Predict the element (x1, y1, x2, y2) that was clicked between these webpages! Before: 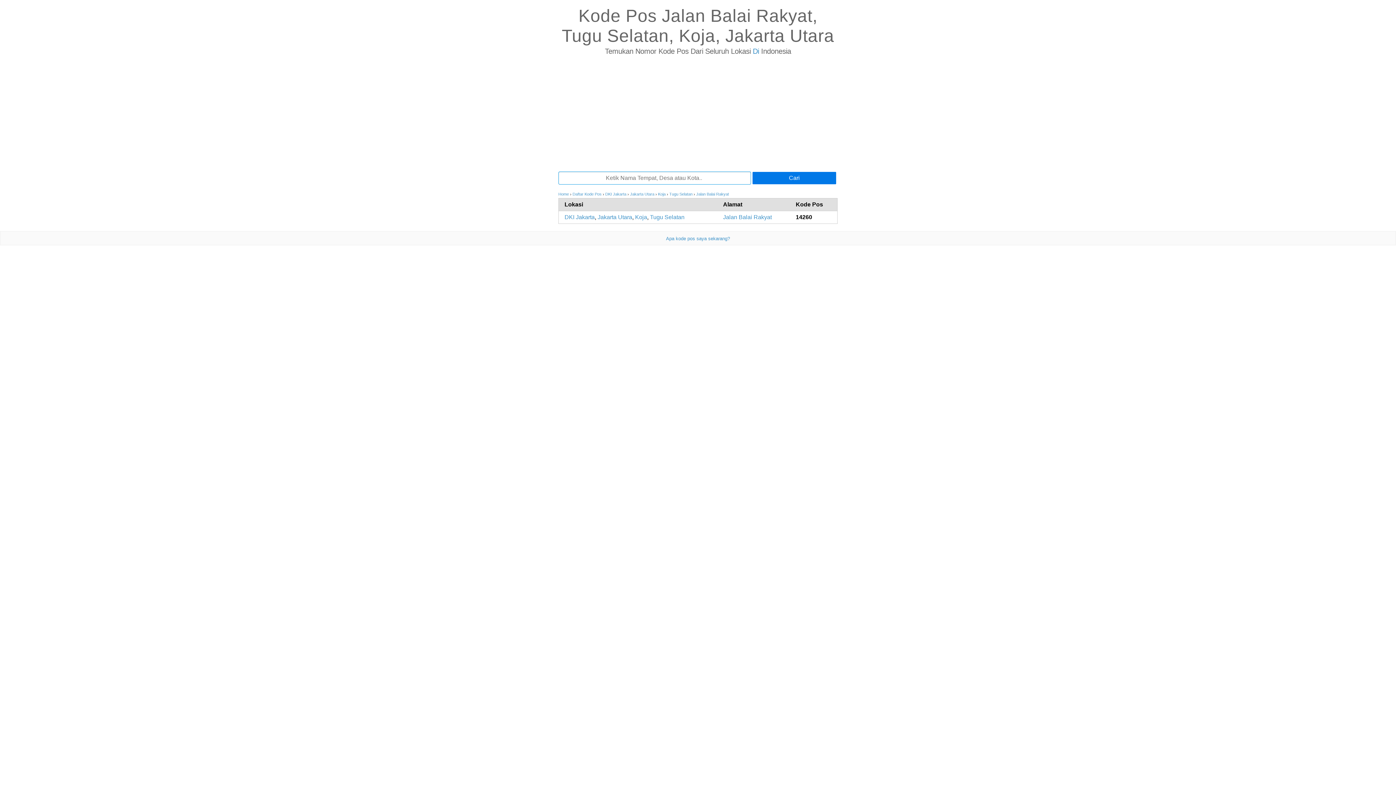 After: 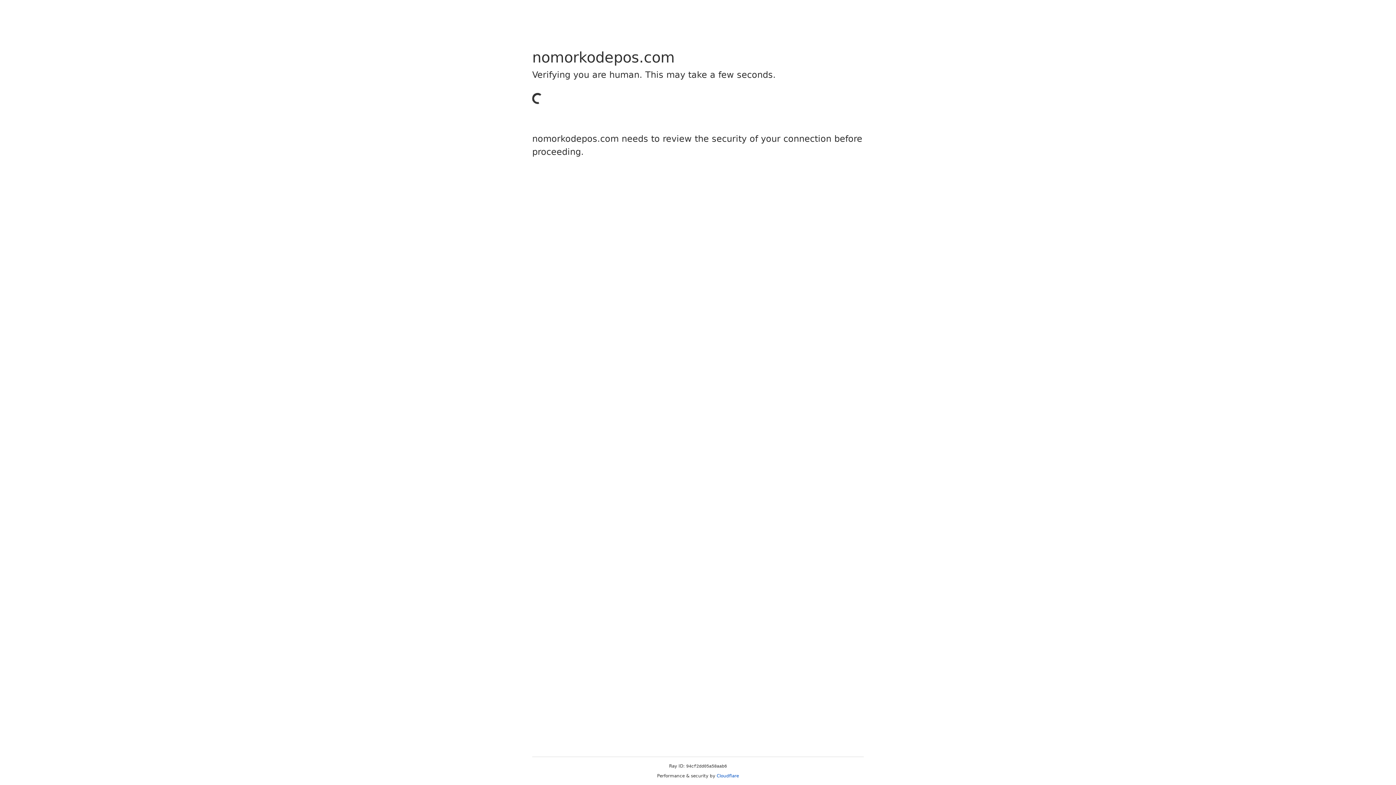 Action: label: Apa kode pos saya sekarang? bbox: (666, 235, 730, 241)